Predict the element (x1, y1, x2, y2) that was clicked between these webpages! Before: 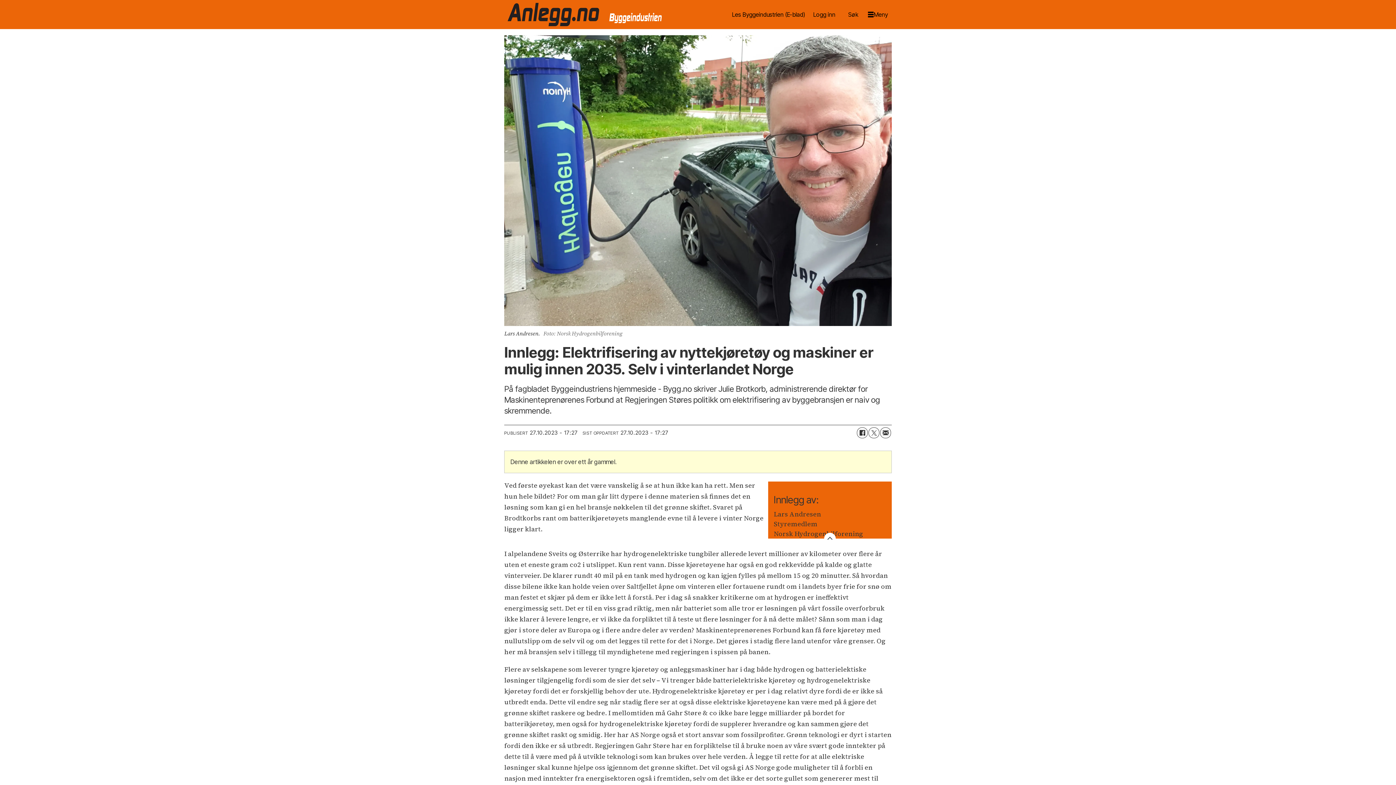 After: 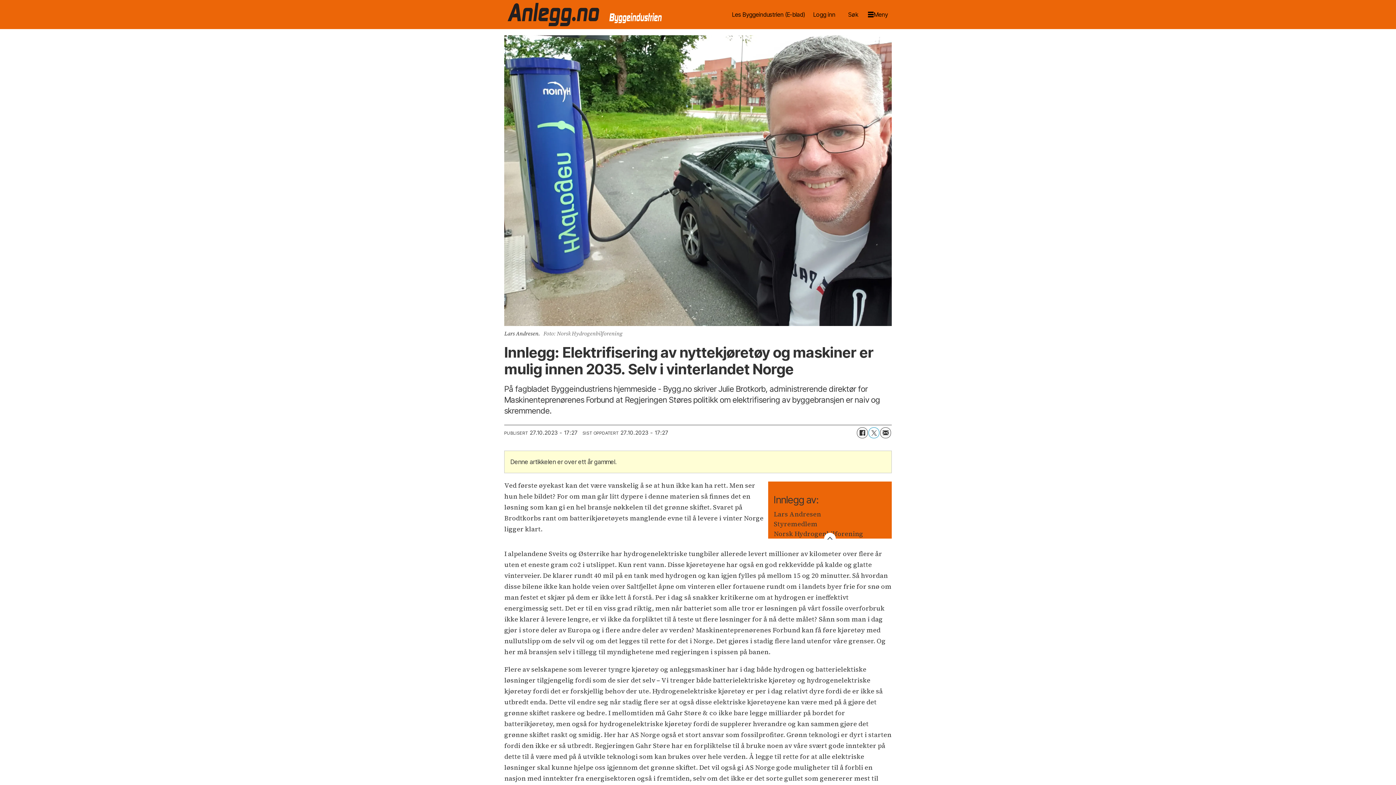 Action: label: Del på Twitter bbox: (868, 427, 879, 438)